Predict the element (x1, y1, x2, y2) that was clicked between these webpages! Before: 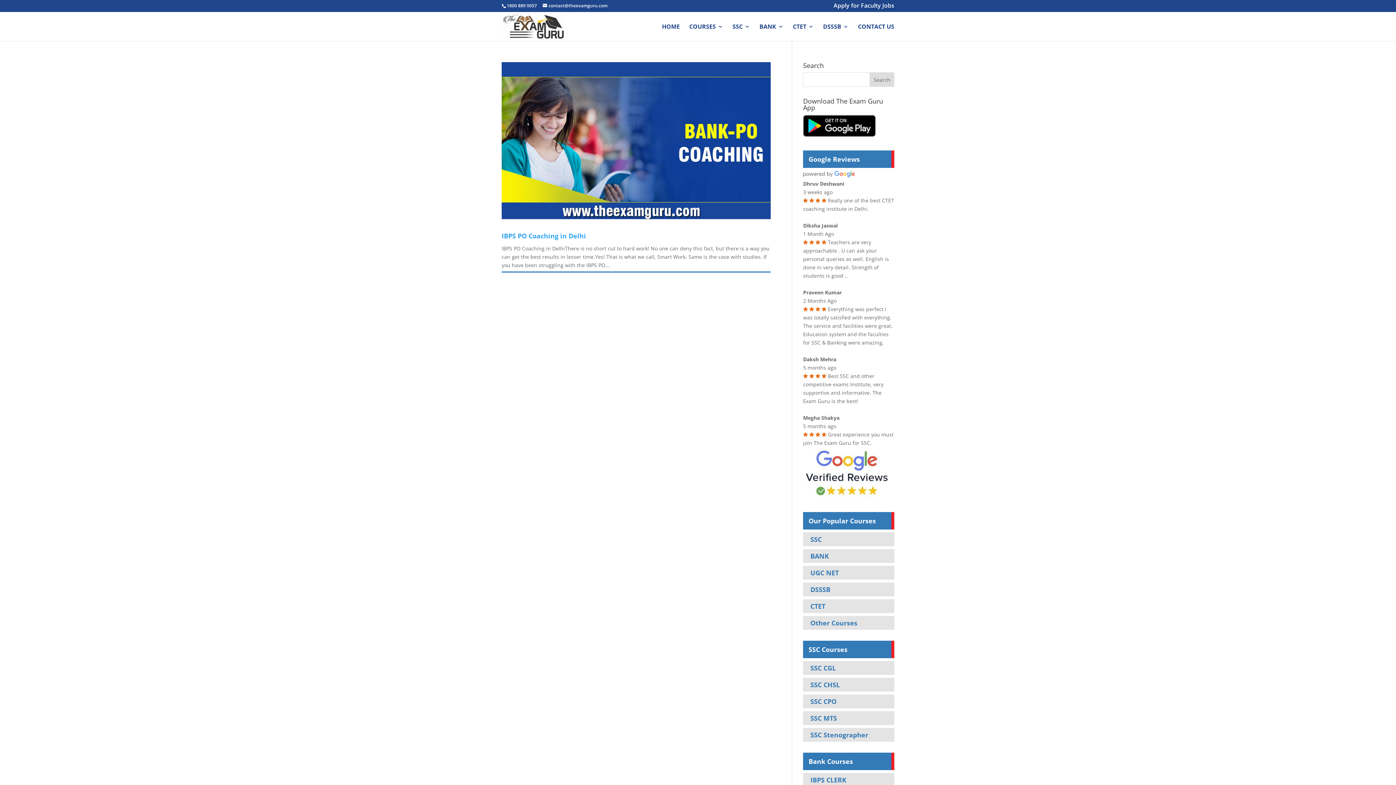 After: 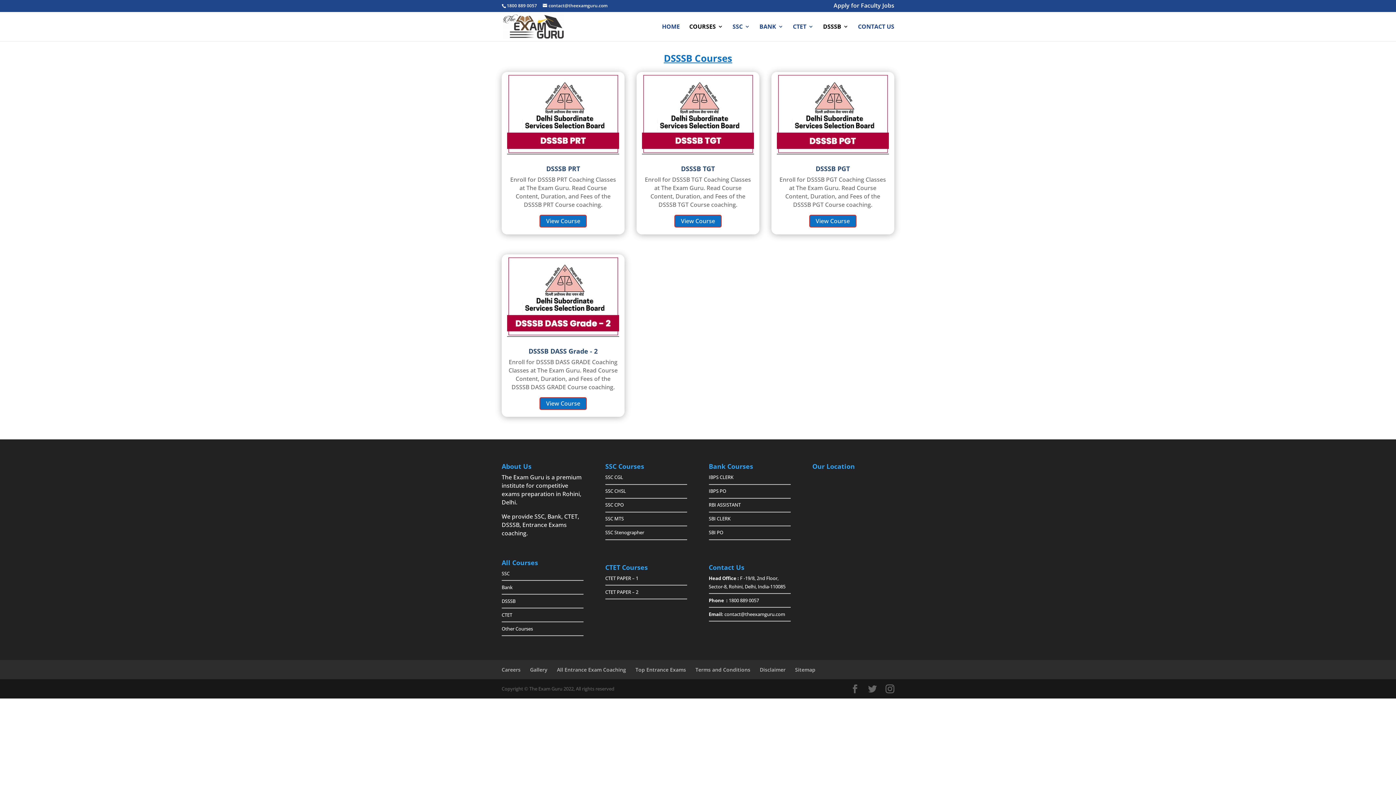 Action: label: DSSSB bbox: (810, 585, 830, 594)